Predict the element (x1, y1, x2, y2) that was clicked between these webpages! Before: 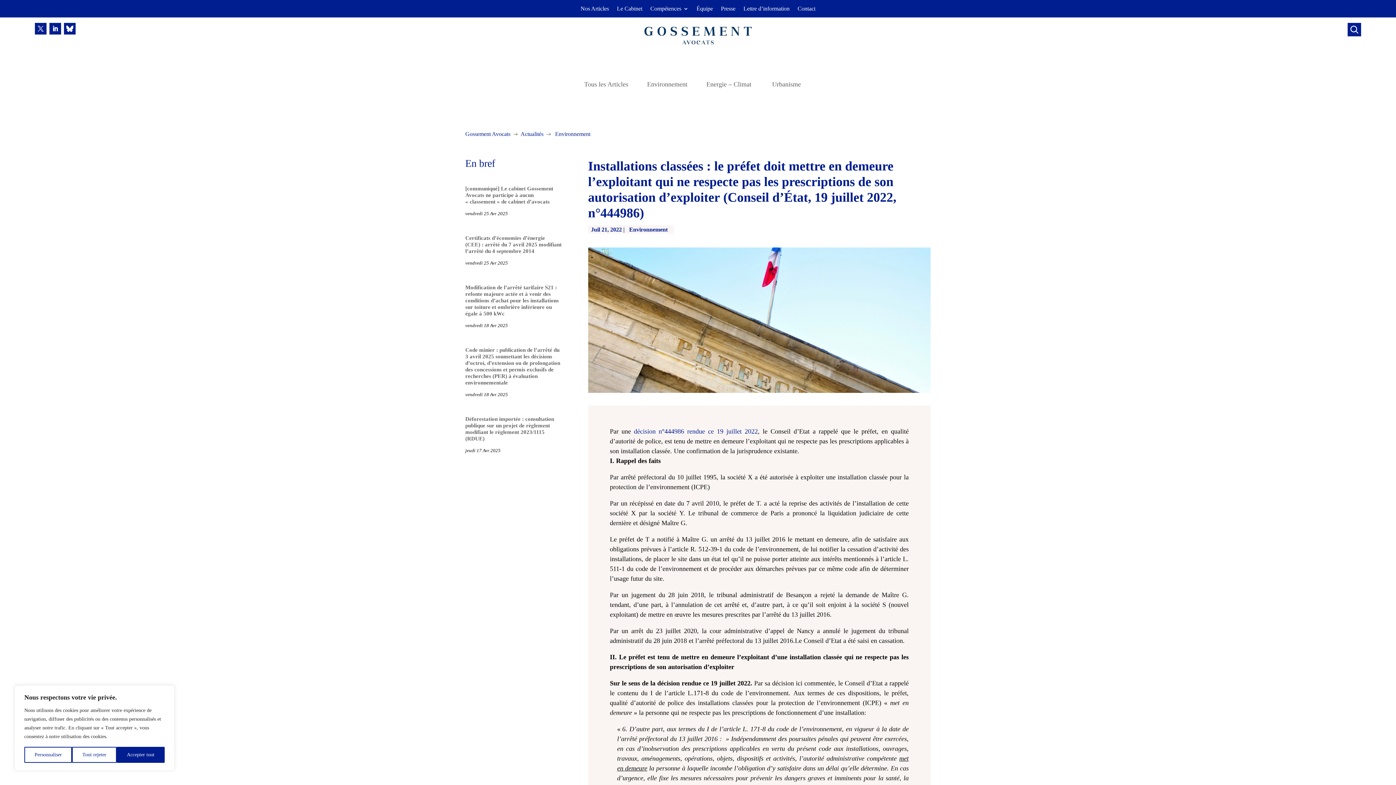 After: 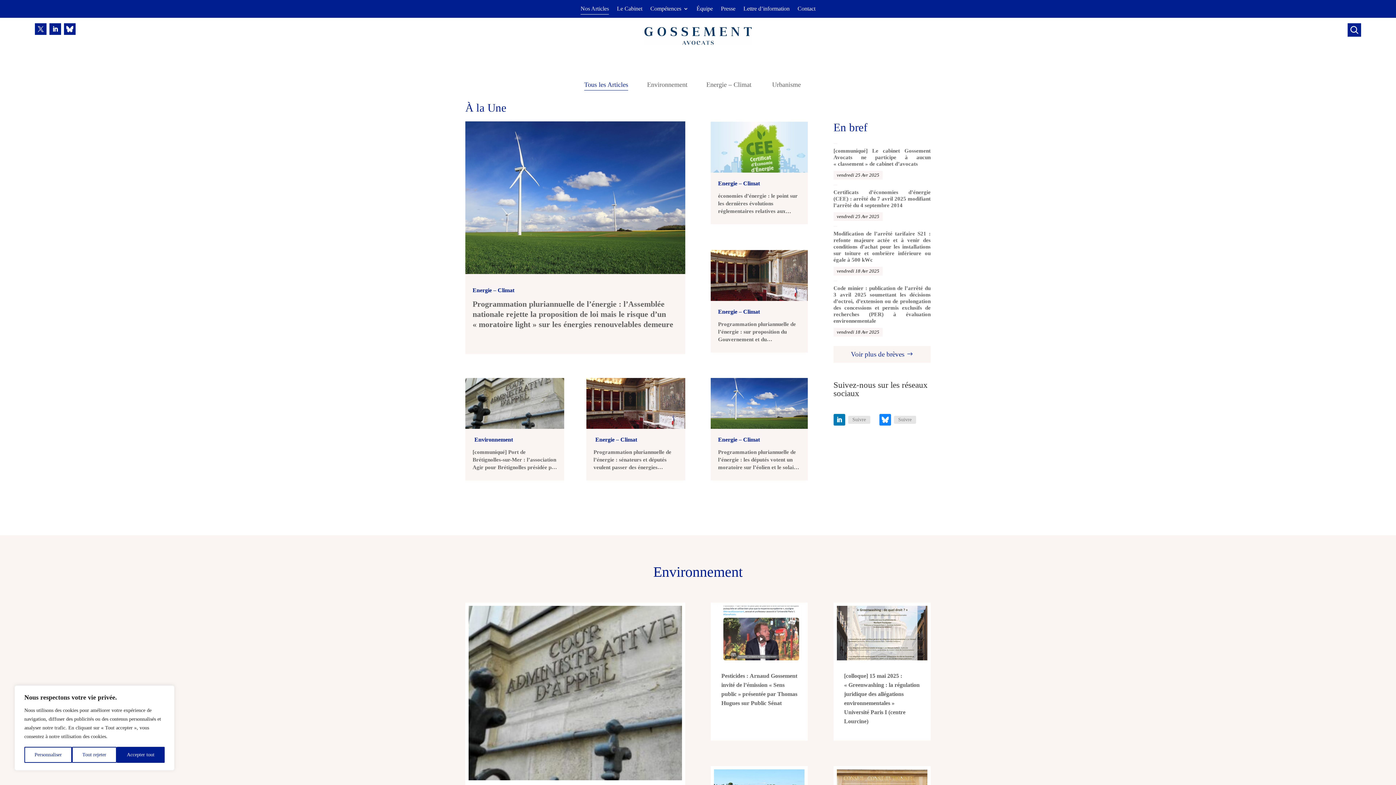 Action: bbox: (580, 6, 609, 14) label: Nos Articles